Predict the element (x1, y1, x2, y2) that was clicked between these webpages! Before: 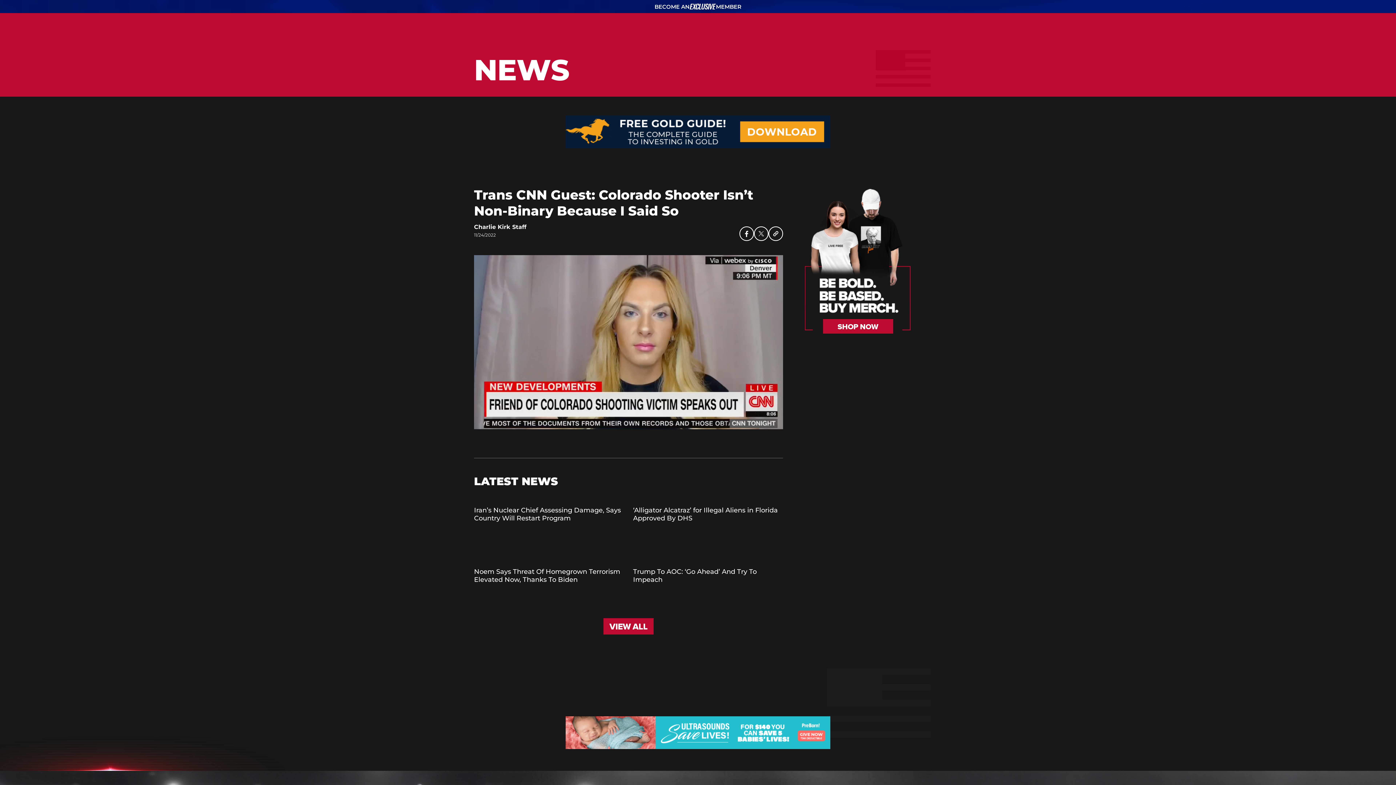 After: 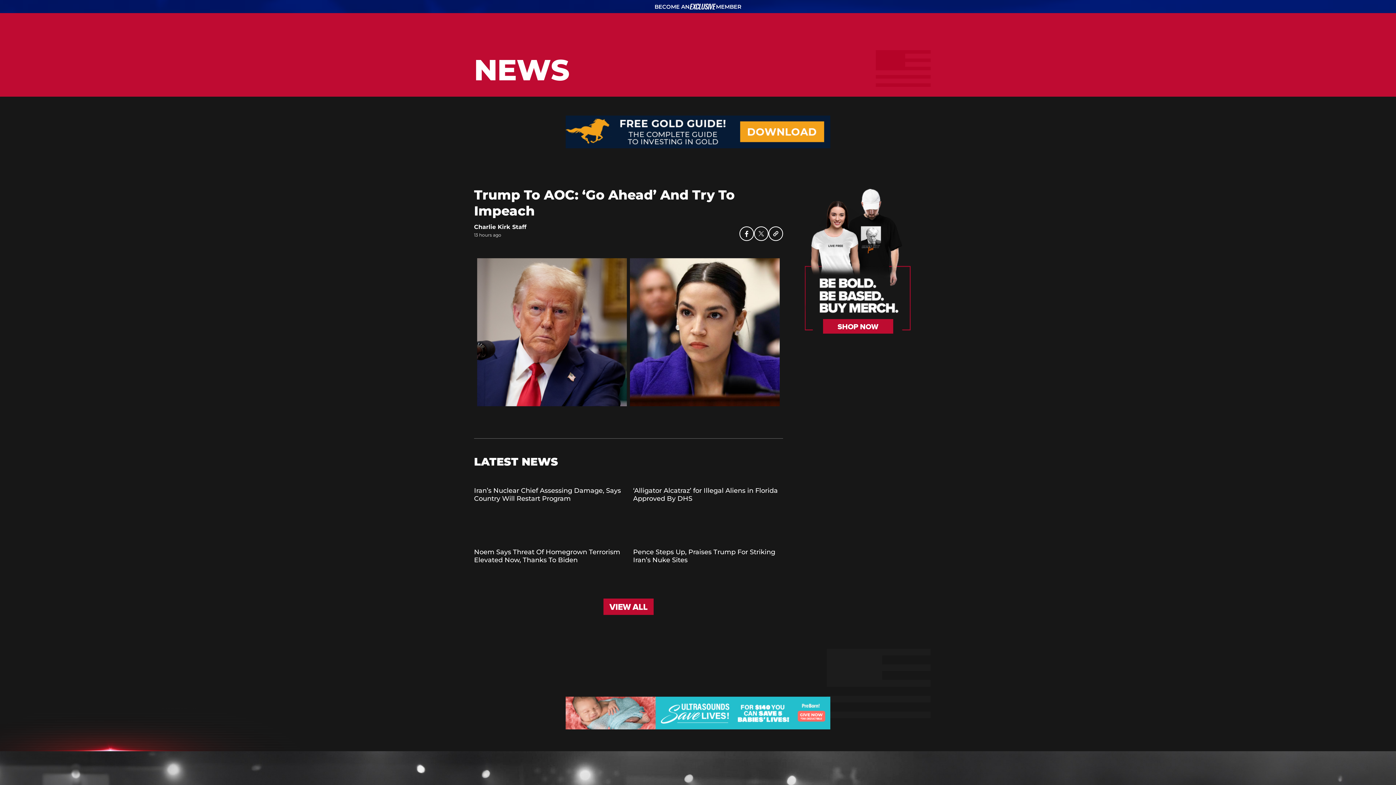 Action: bbox: (633, 562, 783, 598) label: Trump To AOC: ‘Go Ahead’ And Try To Impeach